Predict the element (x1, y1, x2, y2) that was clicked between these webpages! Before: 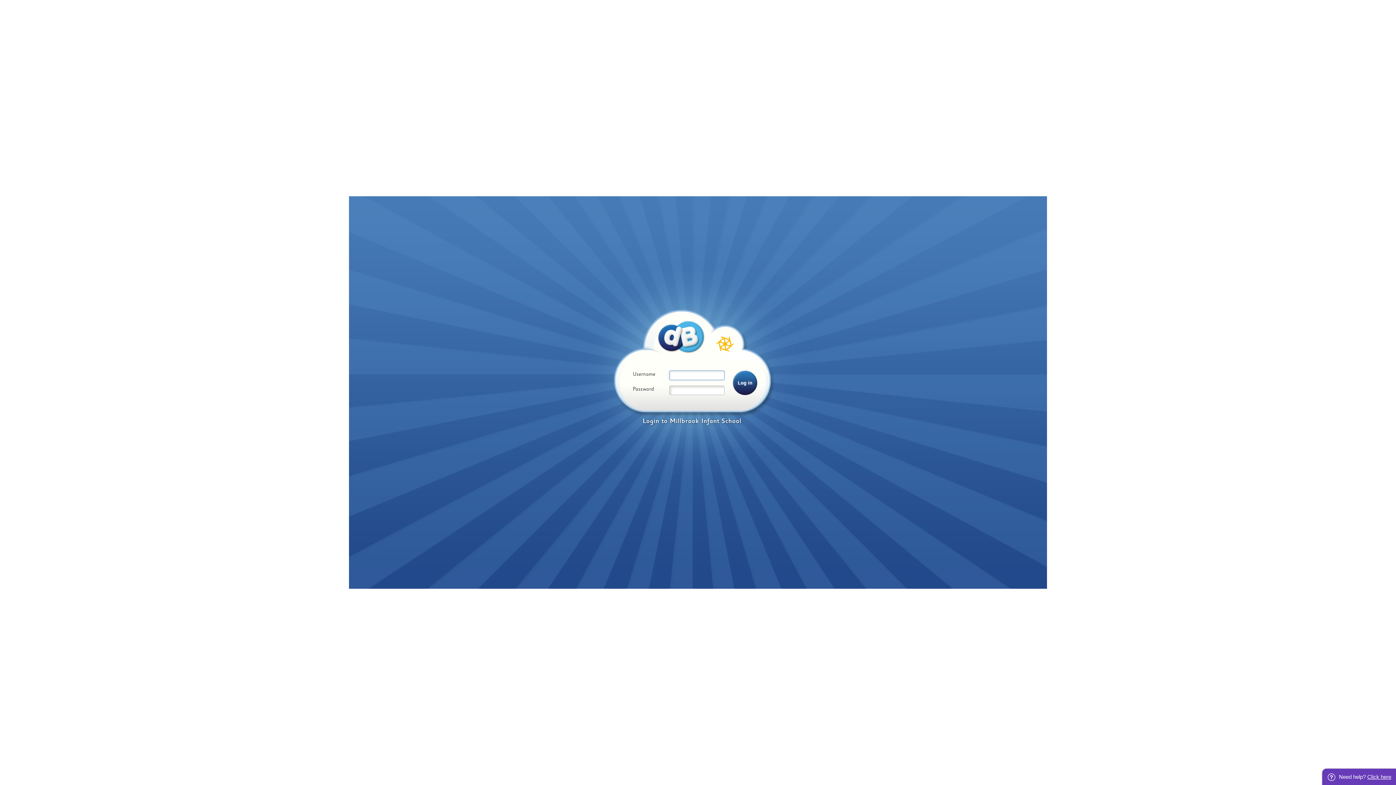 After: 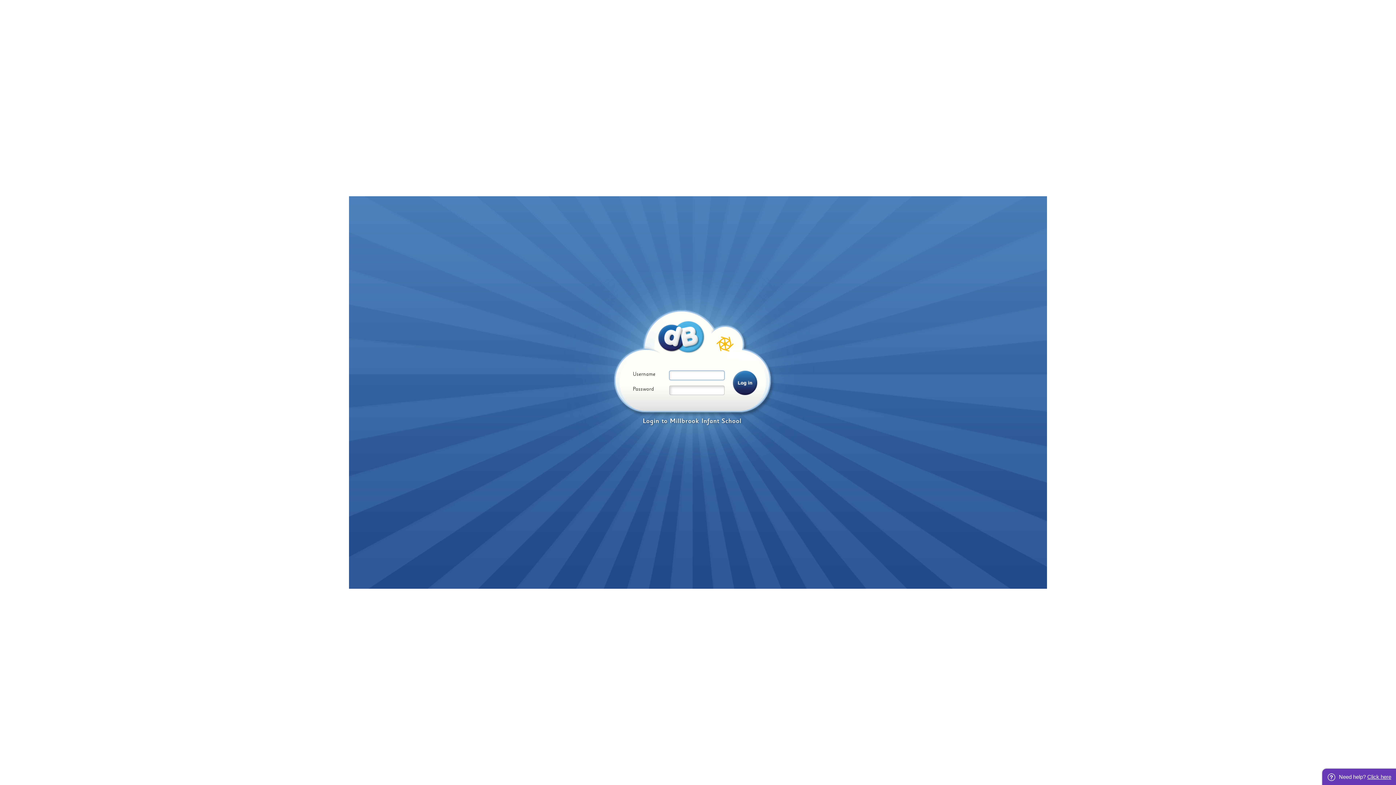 Action: label: Millbrook Infant School bbox: (670, 417, 741, 425)